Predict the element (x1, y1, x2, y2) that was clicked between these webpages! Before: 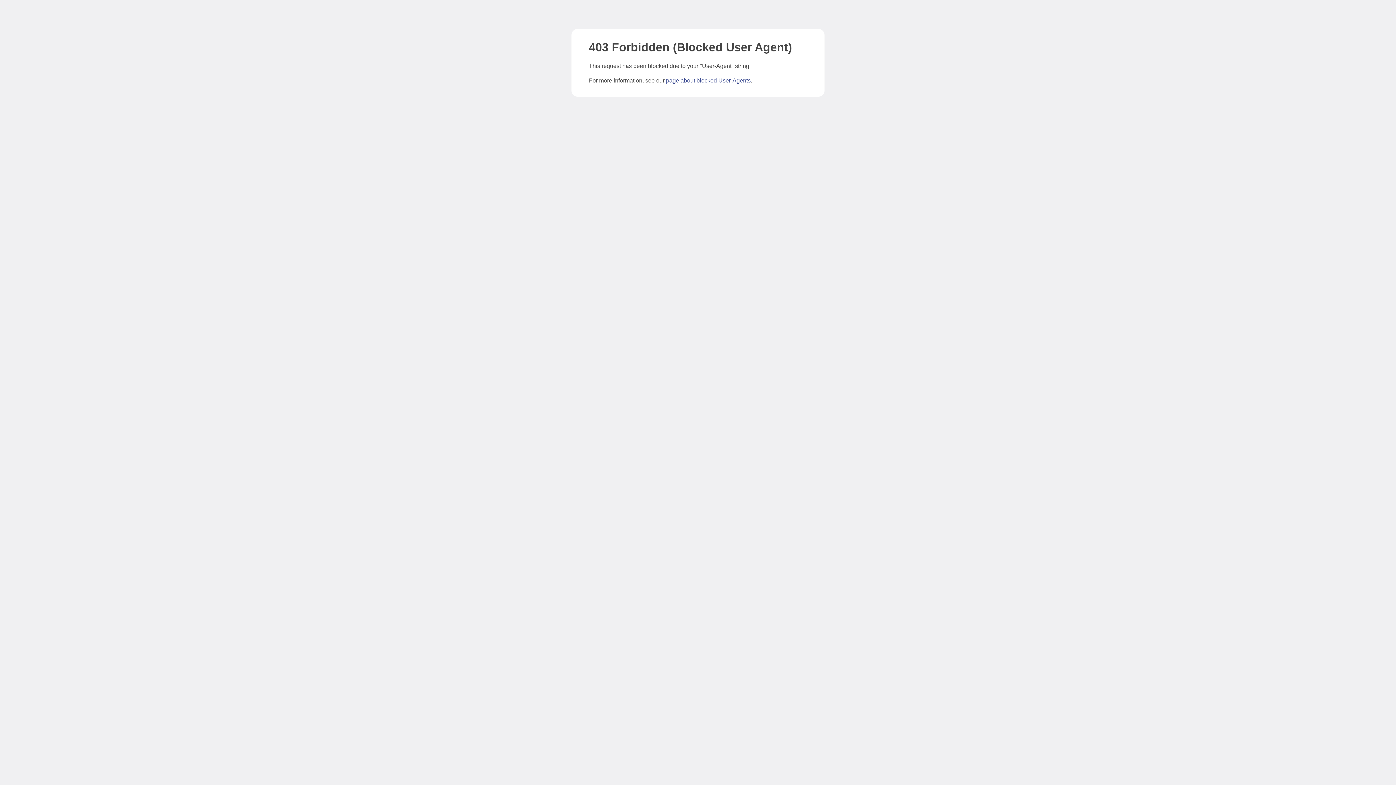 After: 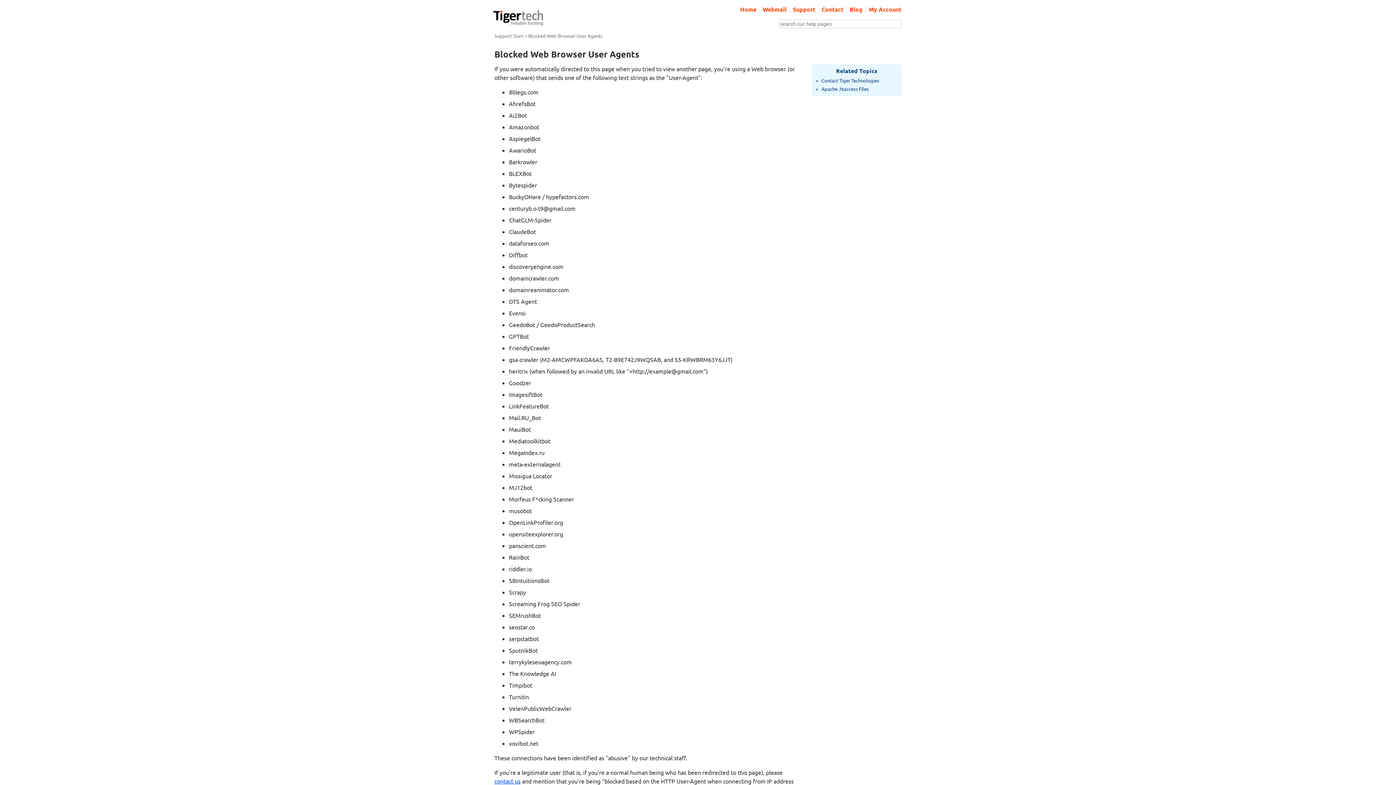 Action: bbox: (666, 77, 750, 83) label: page about blocked User-Agents